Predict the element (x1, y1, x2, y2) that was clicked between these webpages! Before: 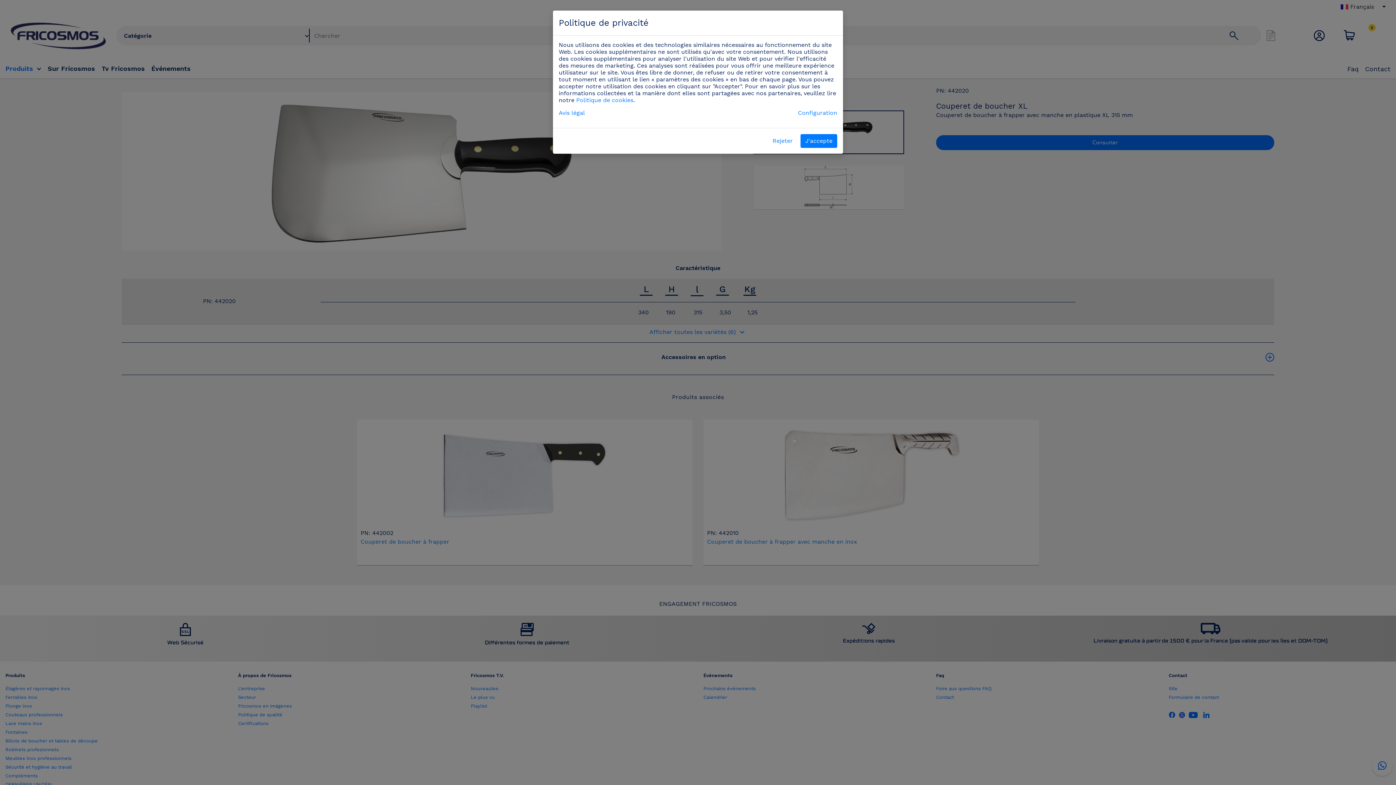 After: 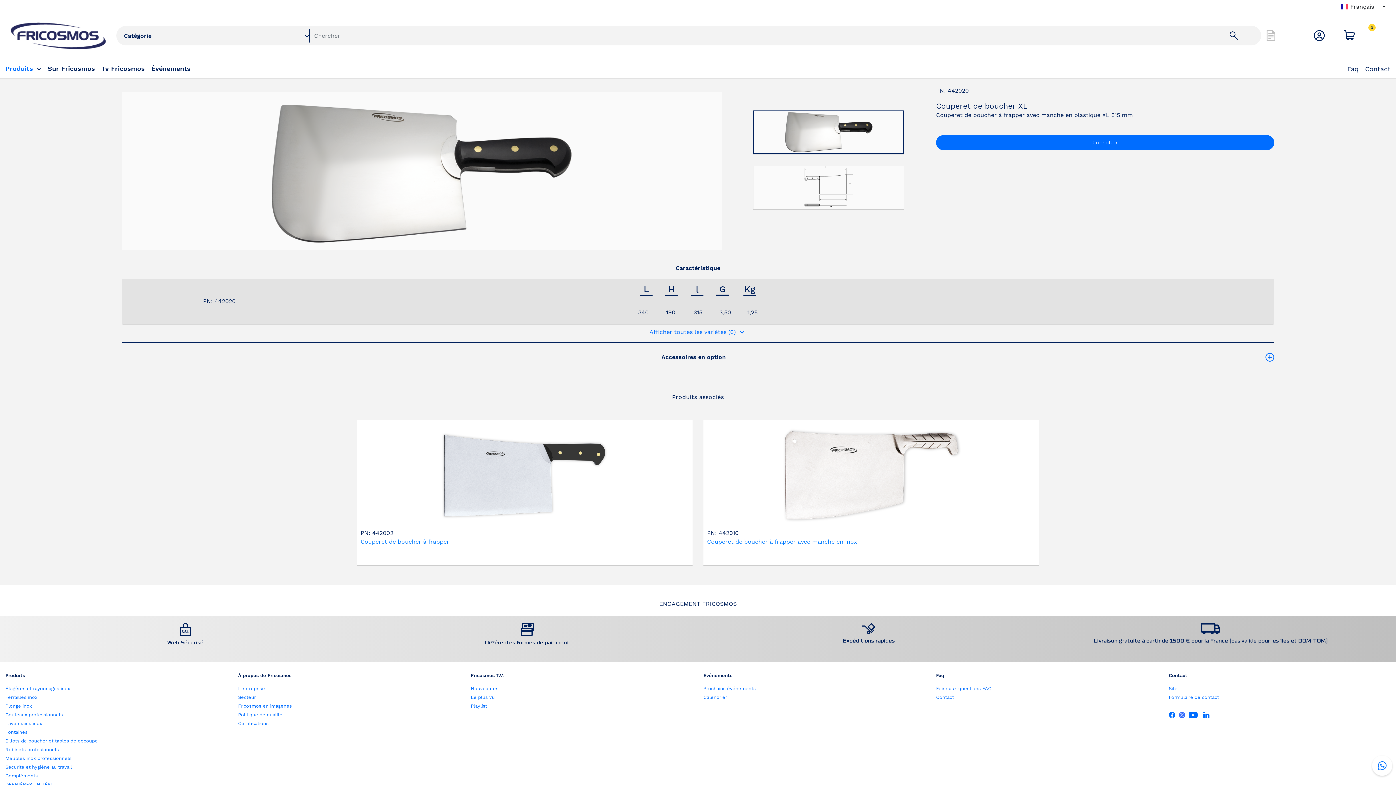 Action: bbox: (768, 134, 797, 148) label: Rejeter